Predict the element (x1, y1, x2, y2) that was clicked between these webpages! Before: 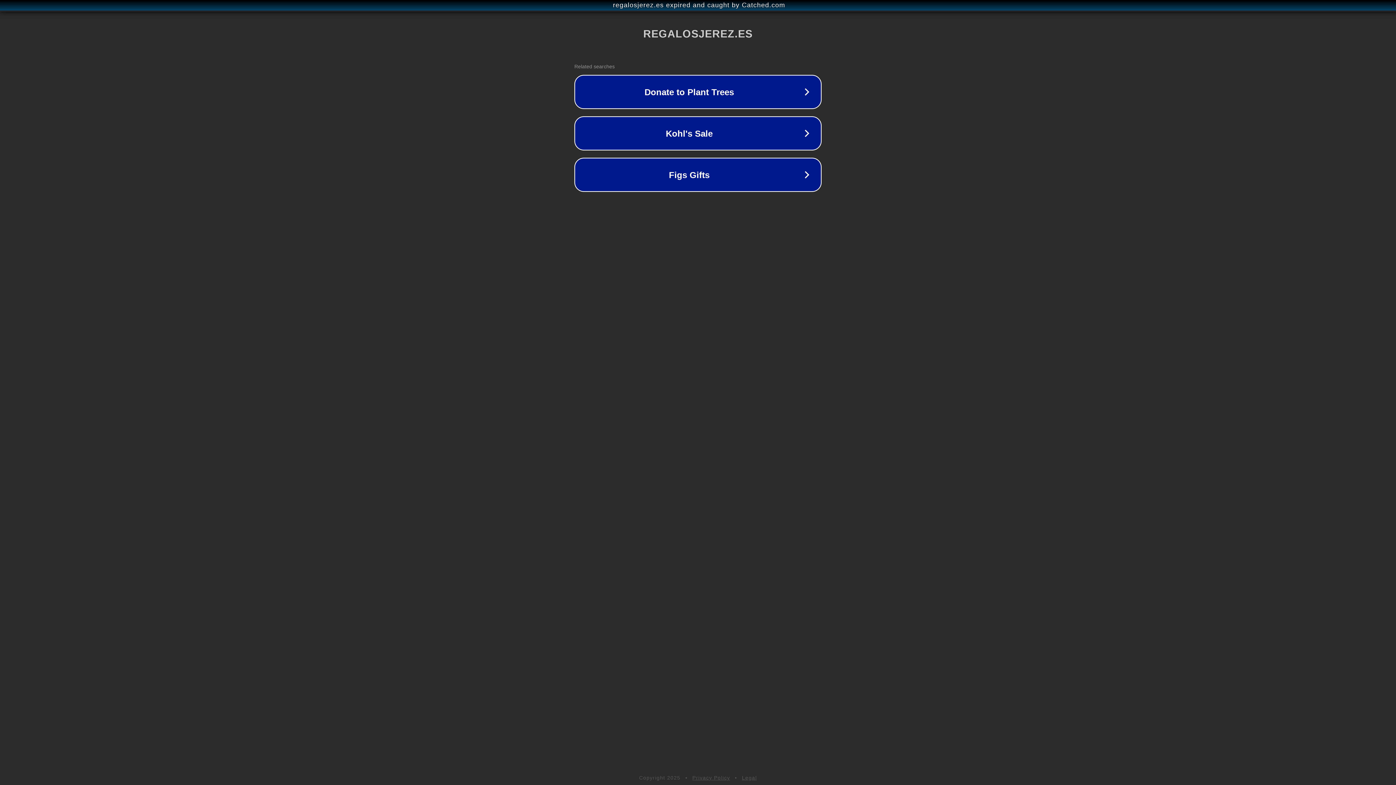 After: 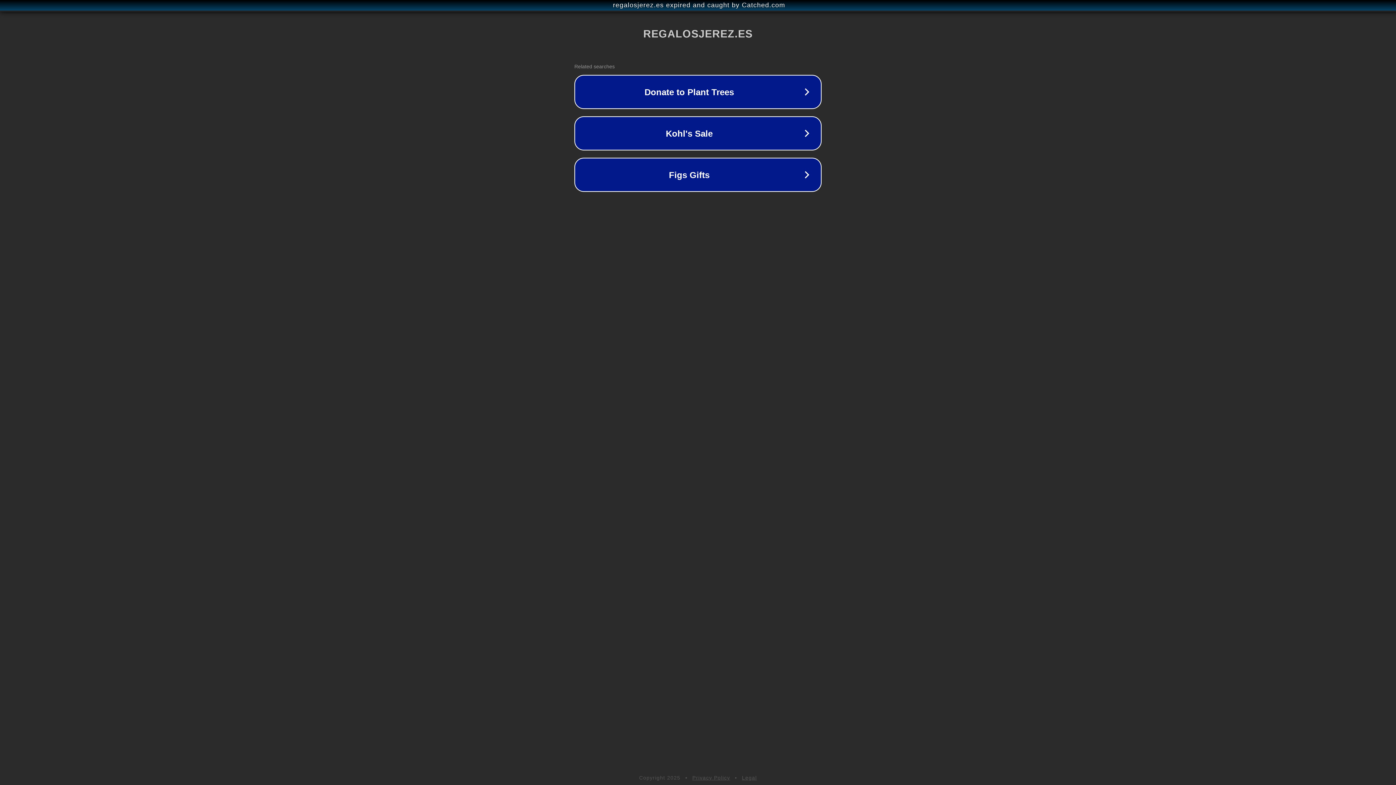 Action: bbox: (692, 775, 730, 781) label: Privacy Policy